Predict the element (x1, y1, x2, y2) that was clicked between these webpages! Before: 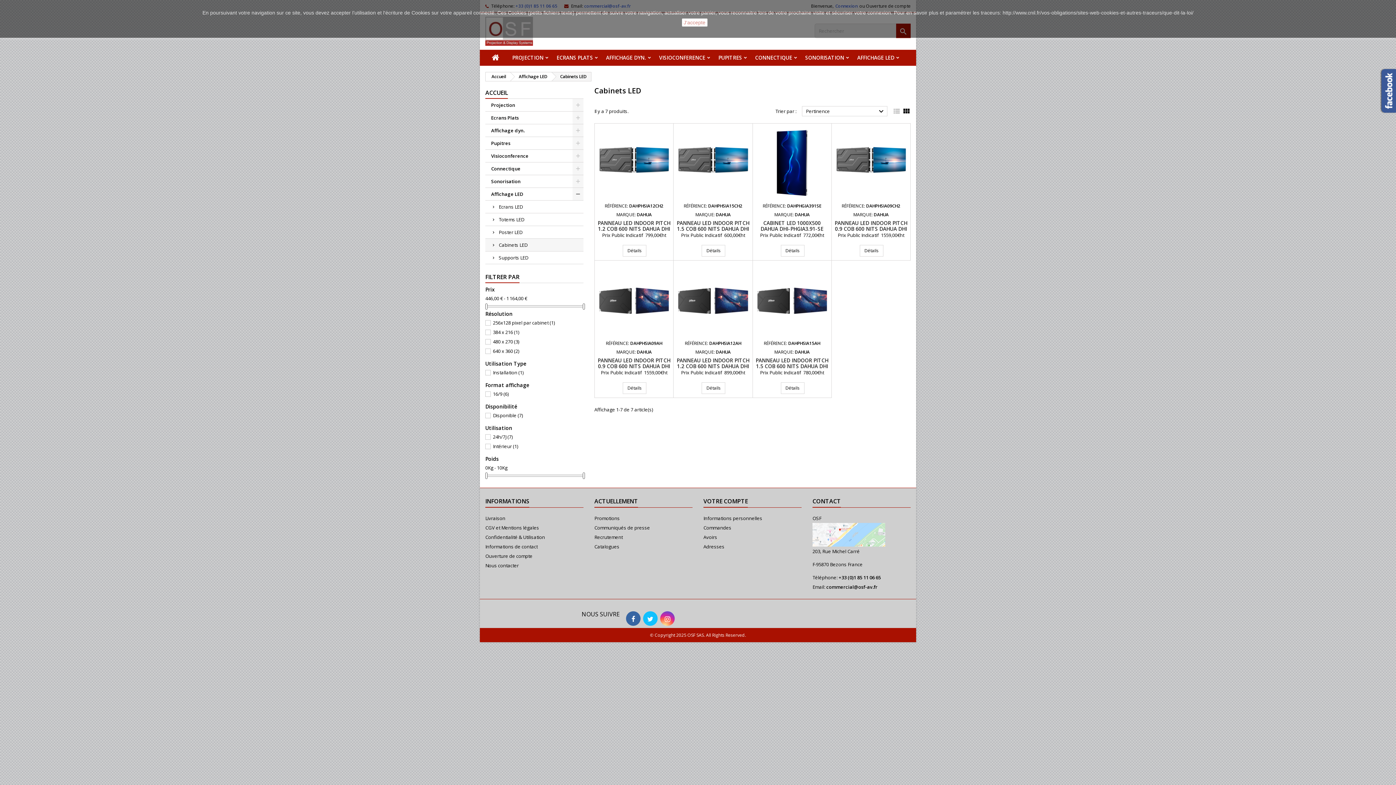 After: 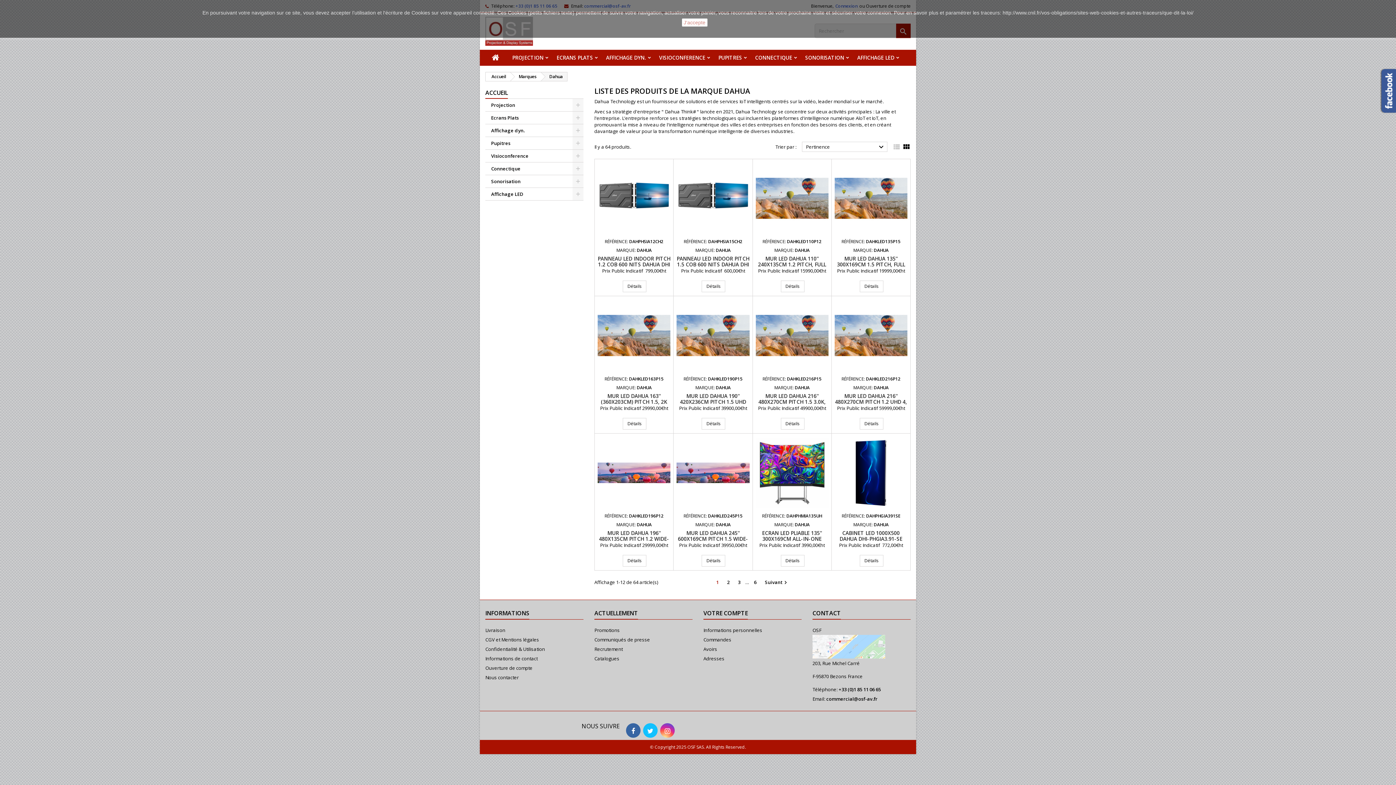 Action: label: DAHUA bbox: (794, 211, 809, 217)